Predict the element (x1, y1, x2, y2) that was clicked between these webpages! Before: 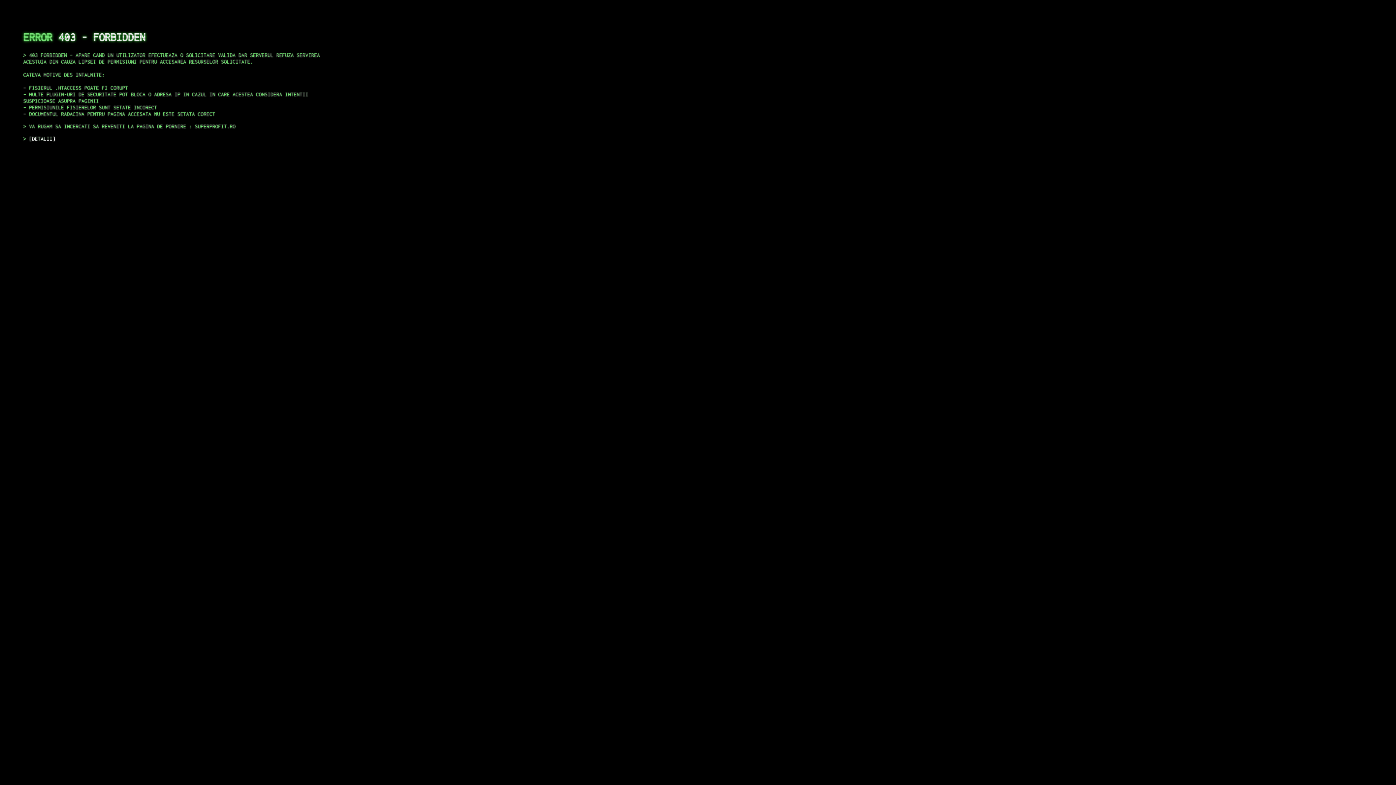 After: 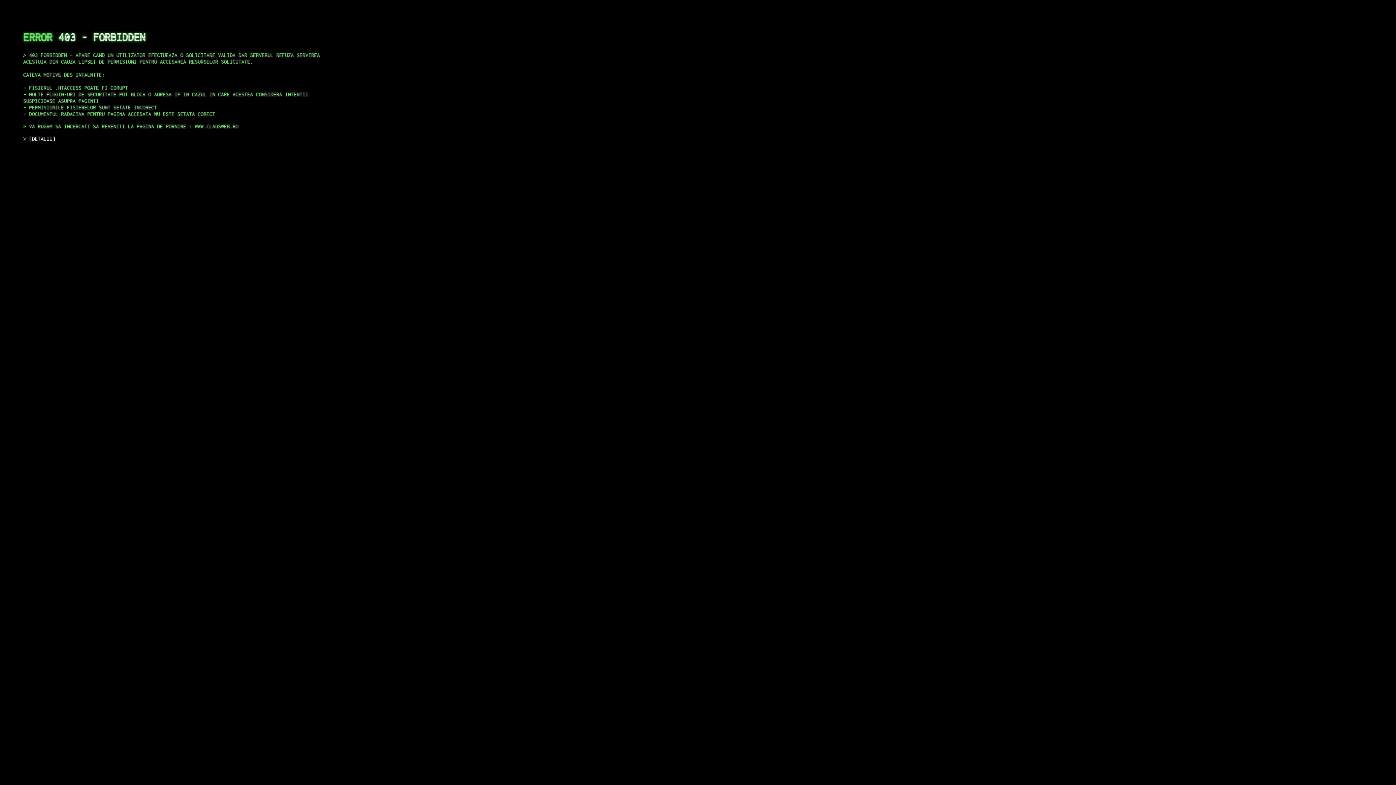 Action: bbox: (29, 135, 55, 141) label: DETALII